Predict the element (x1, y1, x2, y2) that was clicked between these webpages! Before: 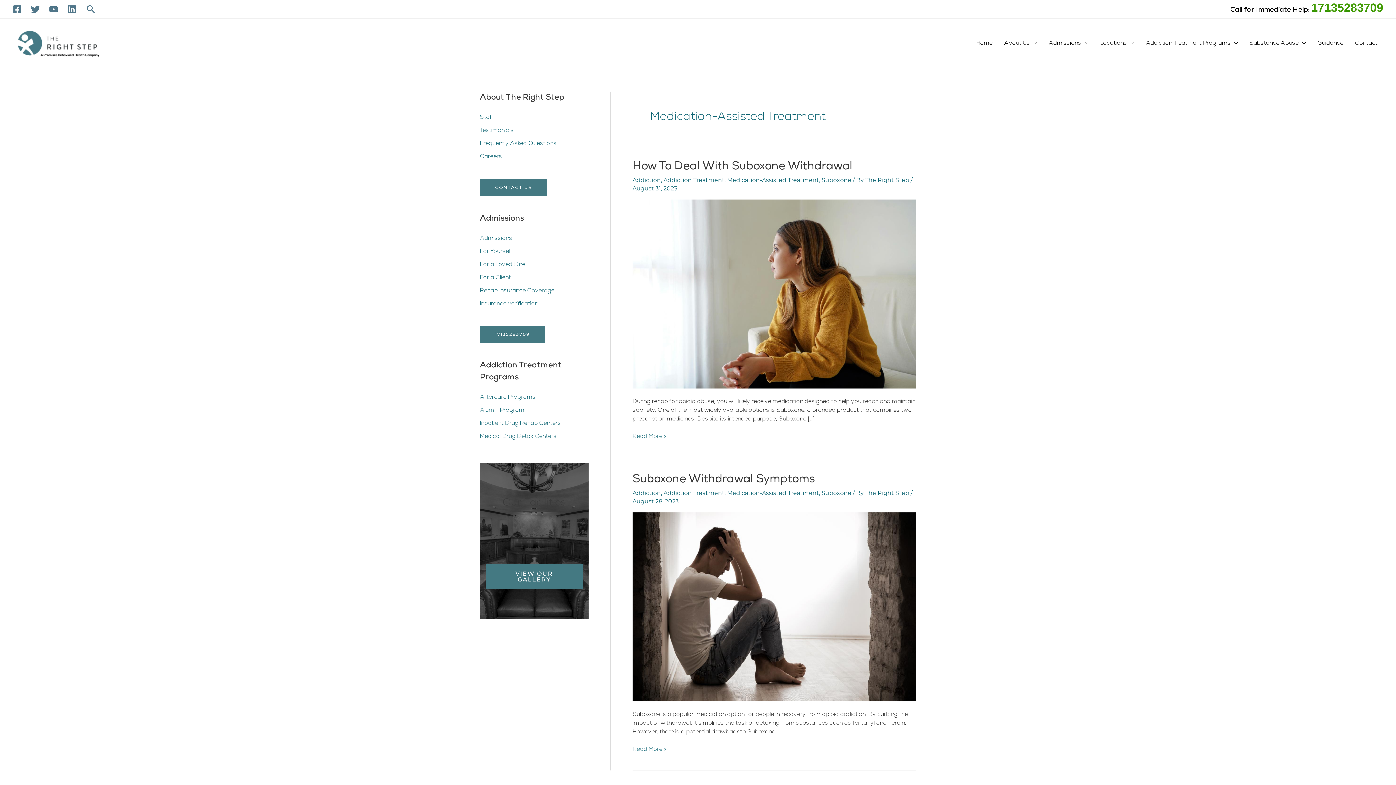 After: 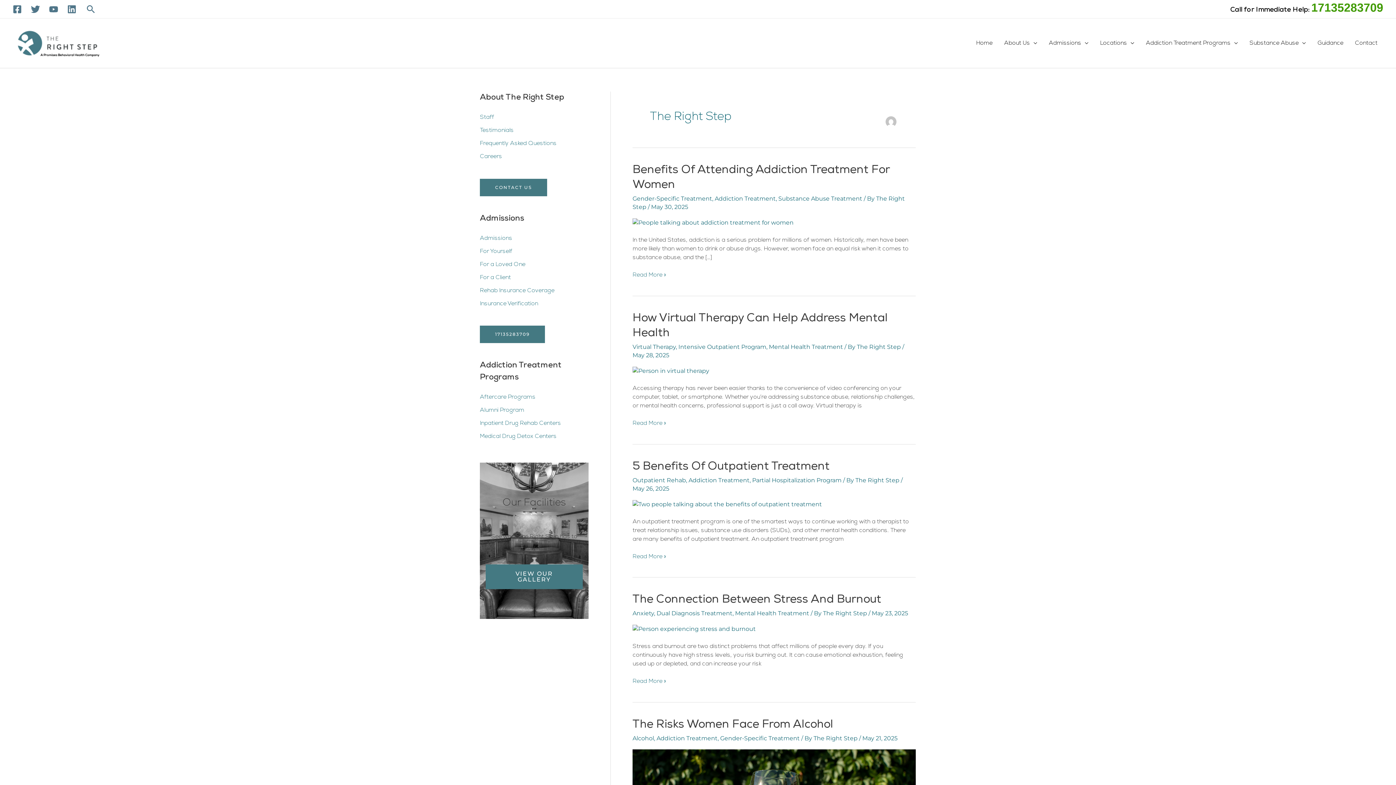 Action: bbox: (865, 176, 910, 183) label: The Right Step 